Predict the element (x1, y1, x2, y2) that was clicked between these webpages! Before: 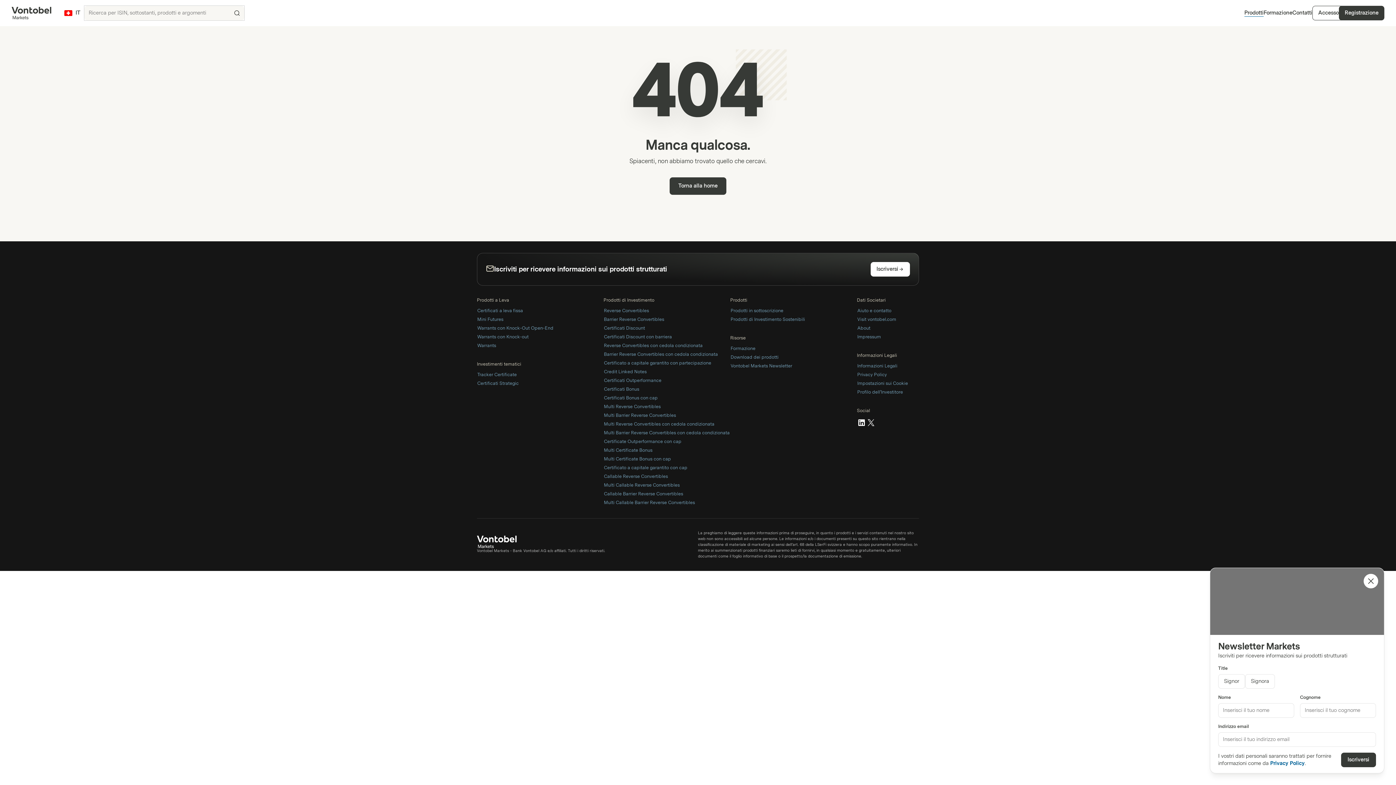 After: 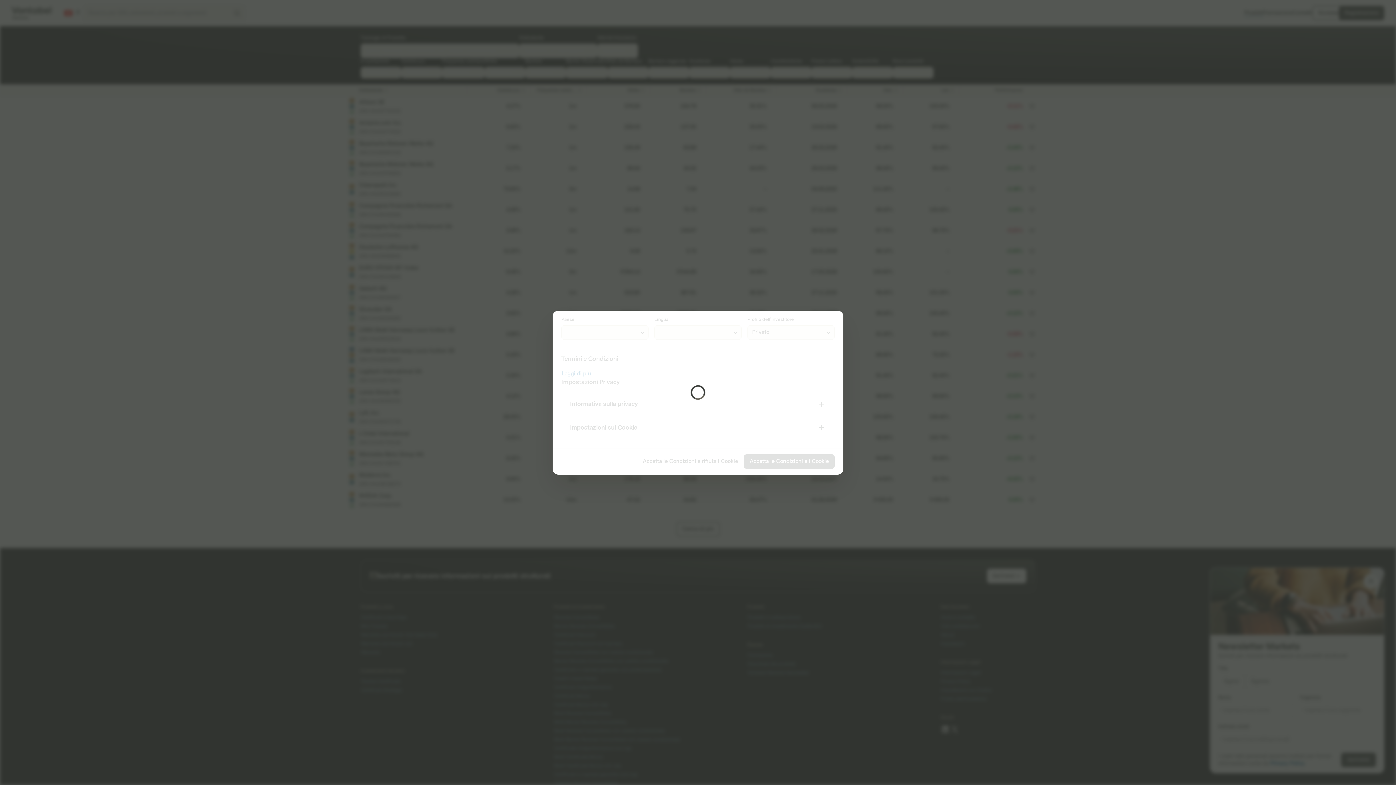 Action: label: Barrier Reverse Convertibles con cedola condizionata bbox: (603, 350, 718, 357)